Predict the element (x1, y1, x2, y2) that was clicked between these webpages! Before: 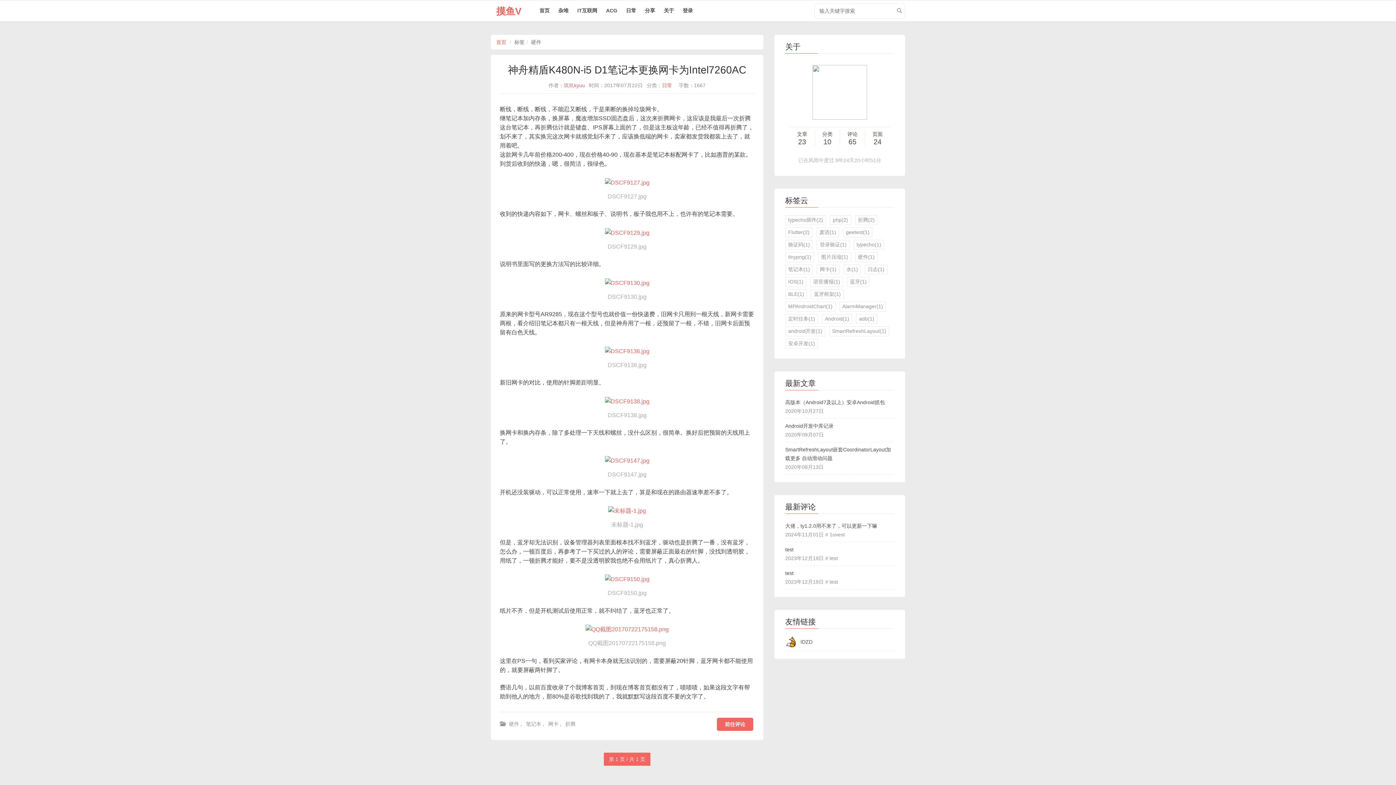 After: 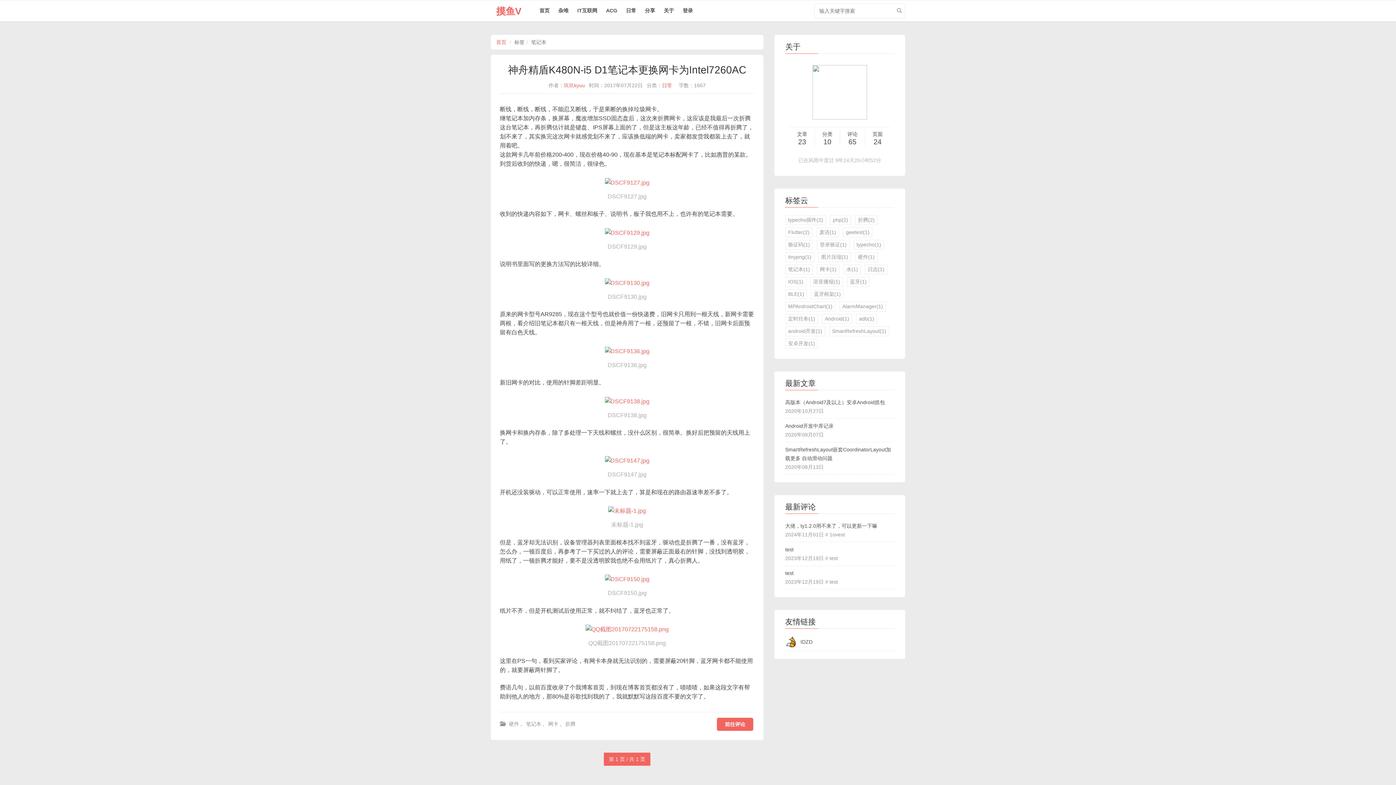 Action: label: 笔记本(1) bbox: (785, 264, 813, 274)